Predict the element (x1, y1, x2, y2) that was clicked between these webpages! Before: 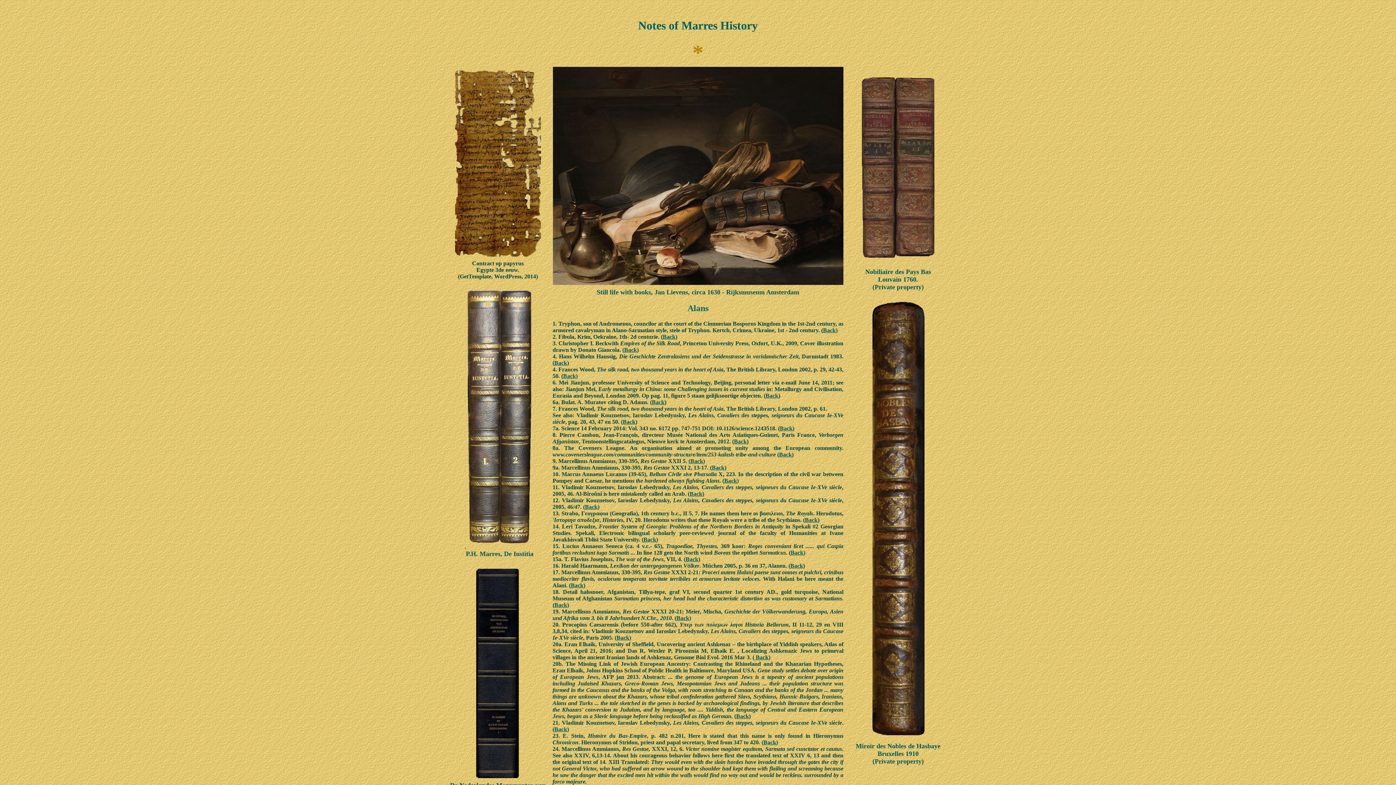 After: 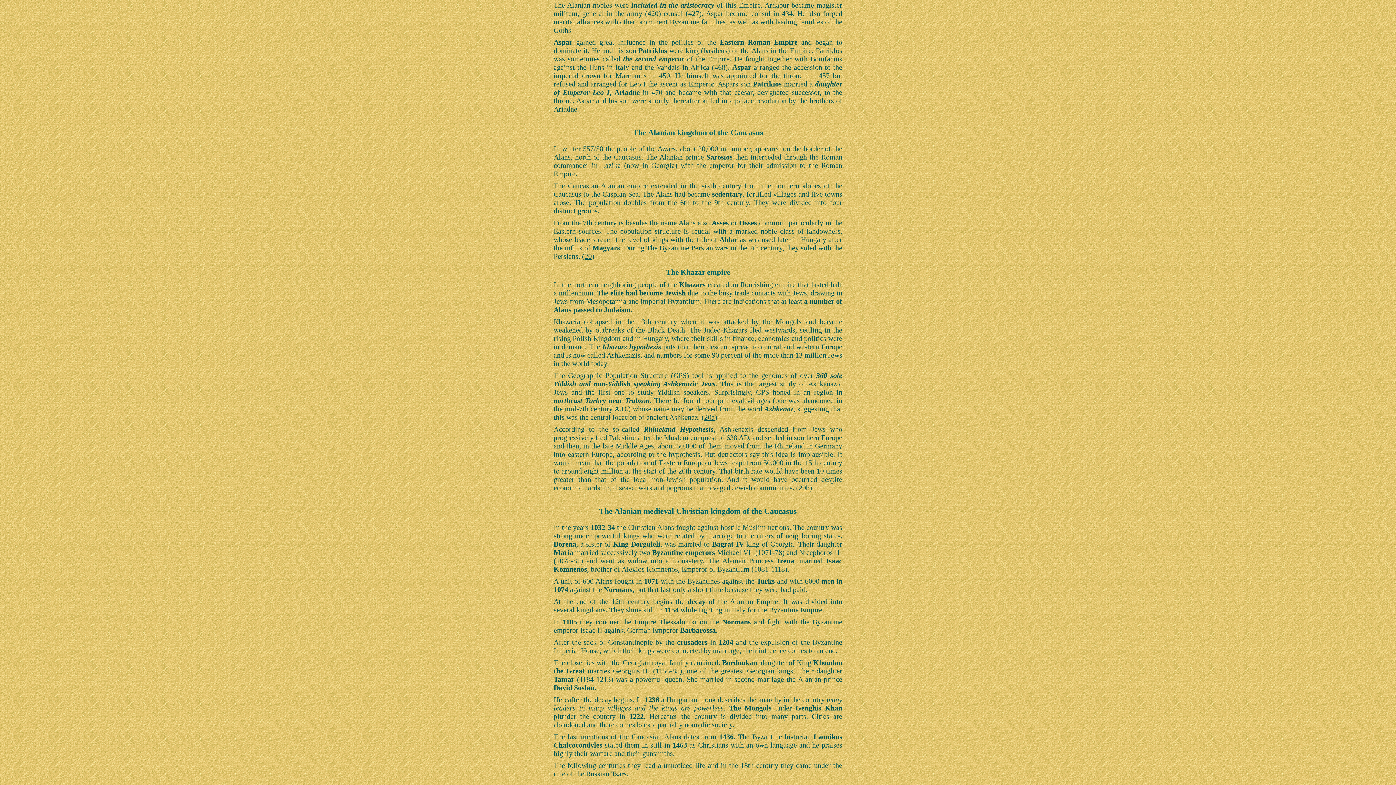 Action: bbox: (616, 634, 629, 641) label: Back